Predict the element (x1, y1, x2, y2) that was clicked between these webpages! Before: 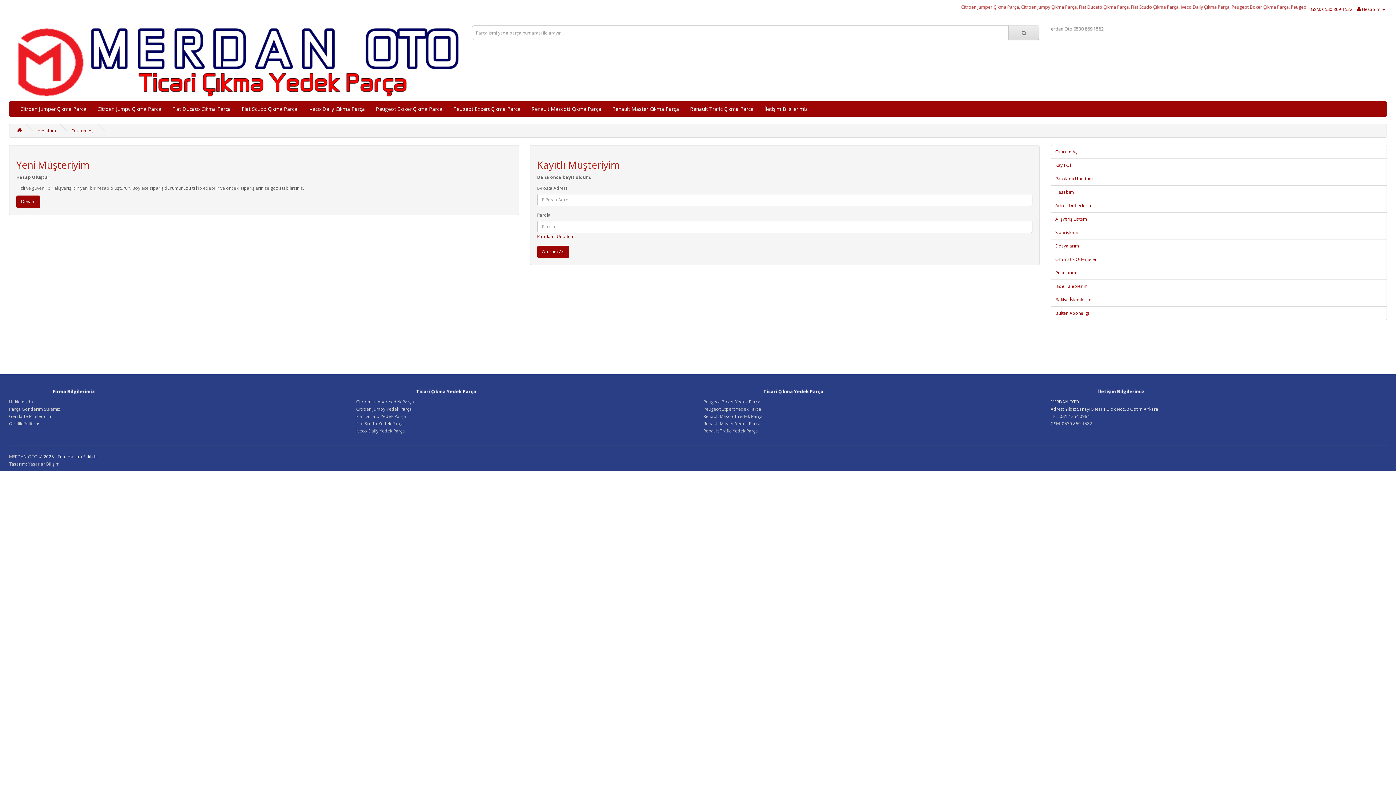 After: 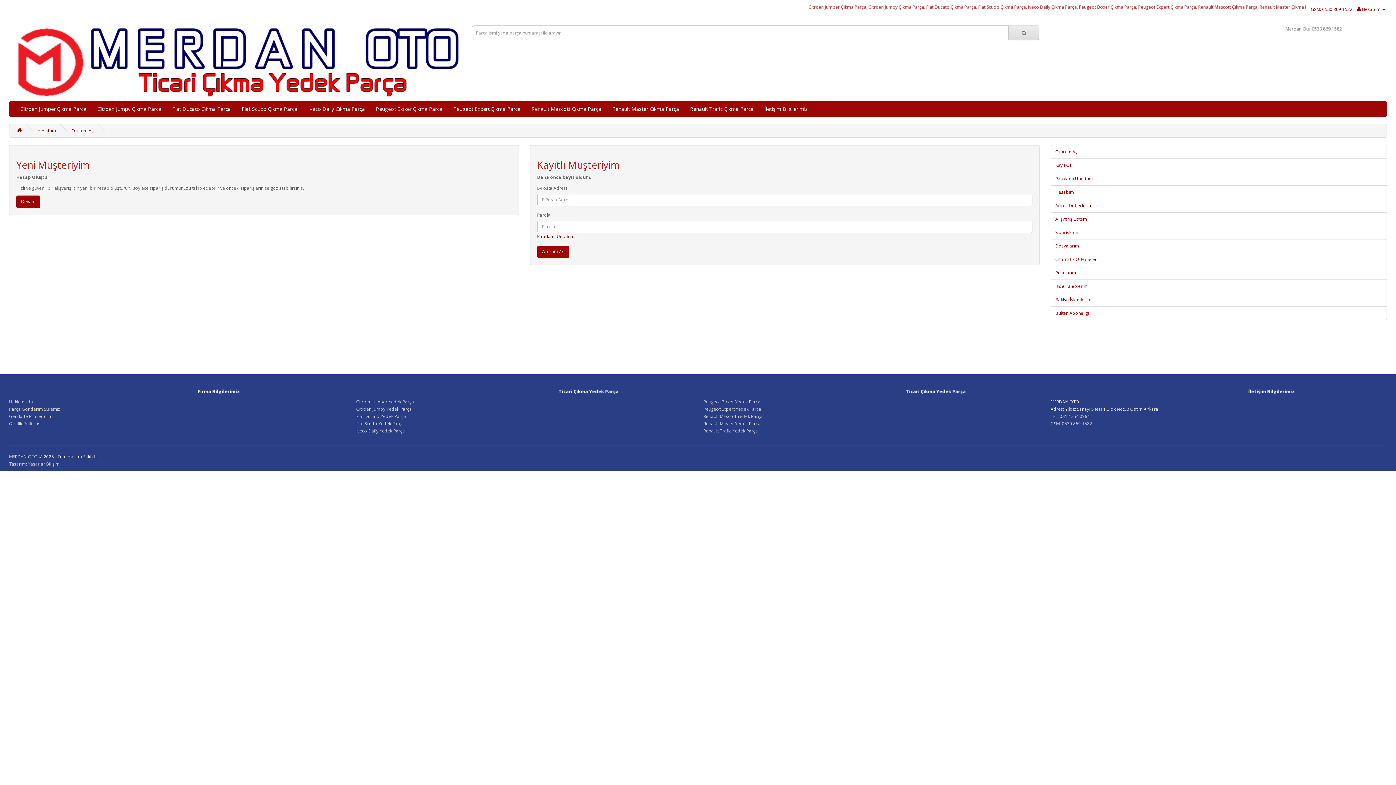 Action: label: Bakiye İşlemlerim bbox: (1050, 292, 1387, 306)